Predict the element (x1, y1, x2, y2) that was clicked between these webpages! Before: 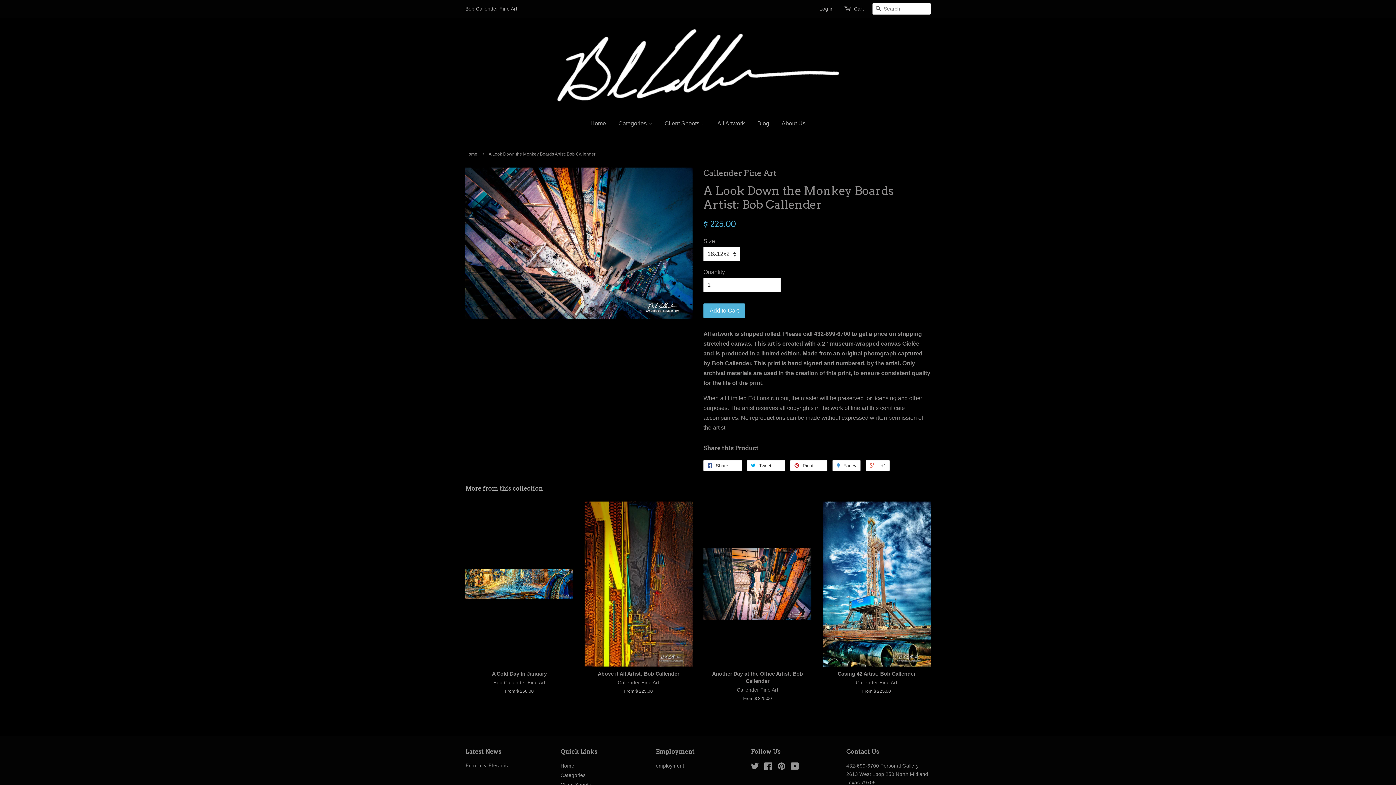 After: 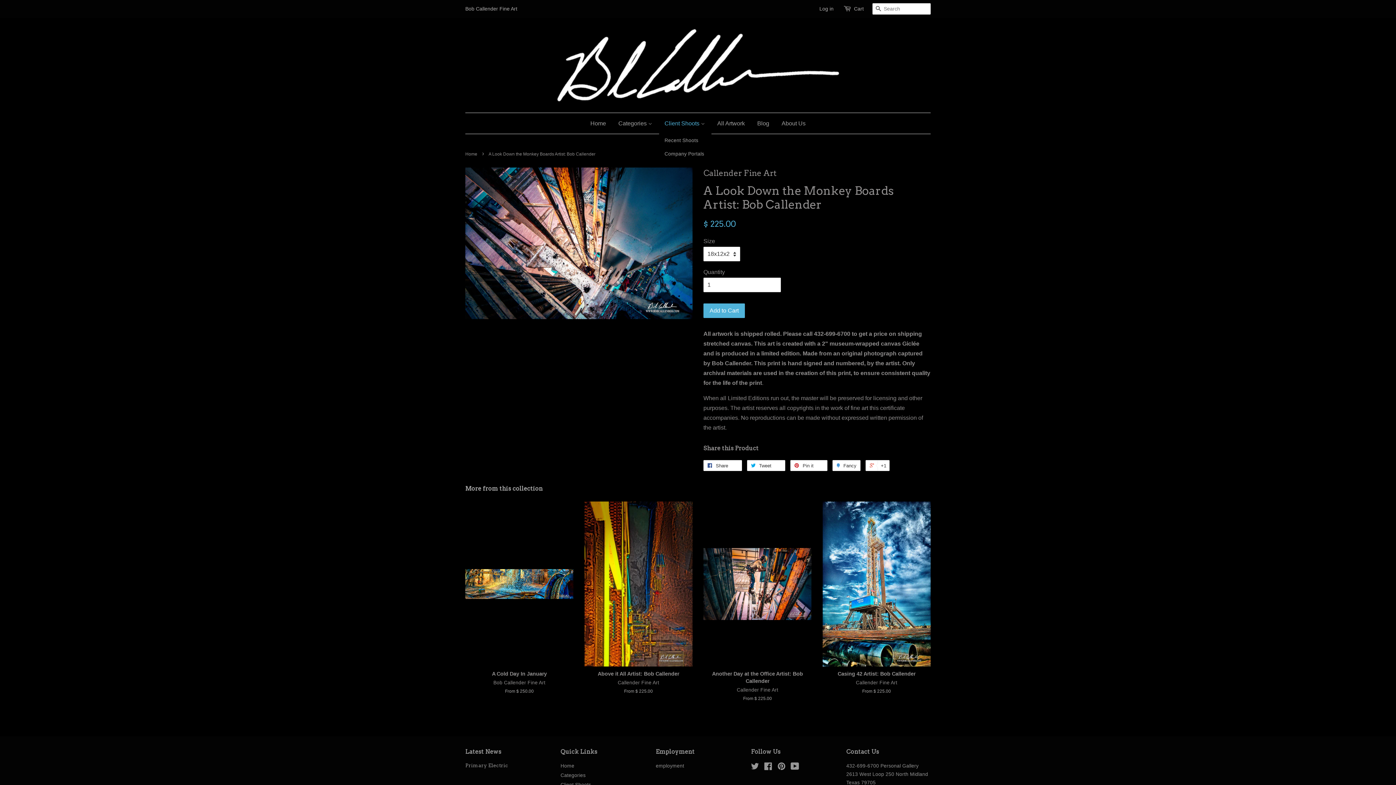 Action: bbox: (659, 113, 710, 133) label: Client Shoots 